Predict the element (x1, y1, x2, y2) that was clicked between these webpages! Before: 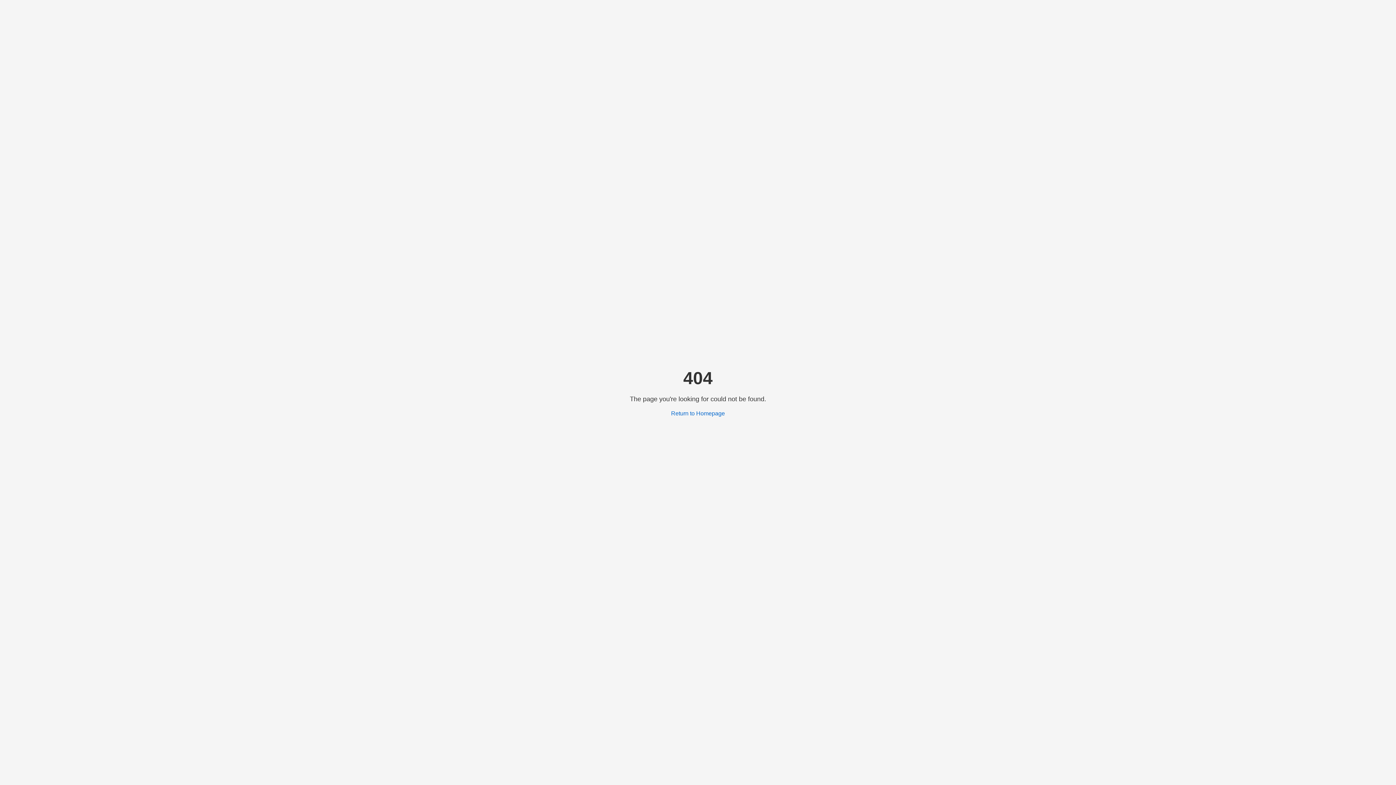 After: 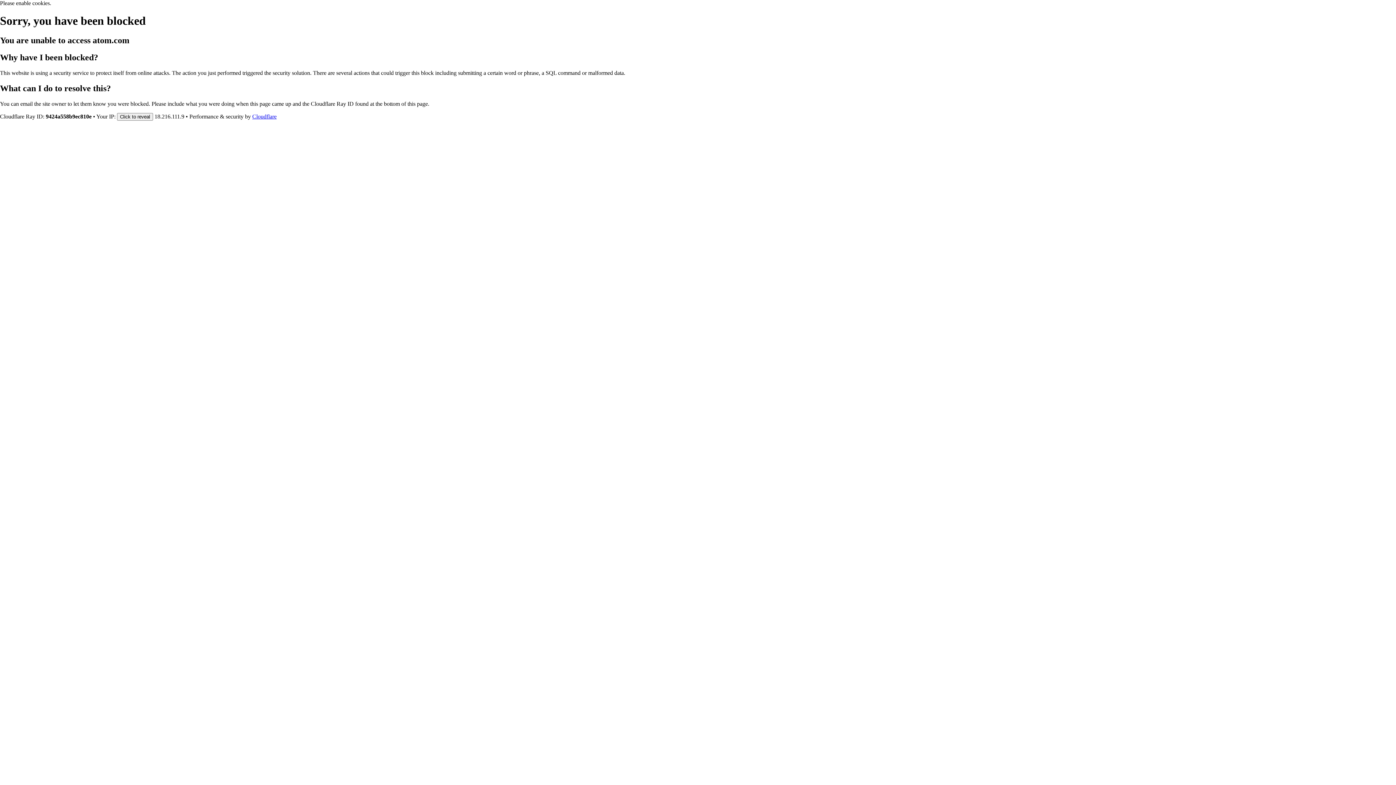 Action: label: Return to Homepage bbox: (671, 410, 725, 416)